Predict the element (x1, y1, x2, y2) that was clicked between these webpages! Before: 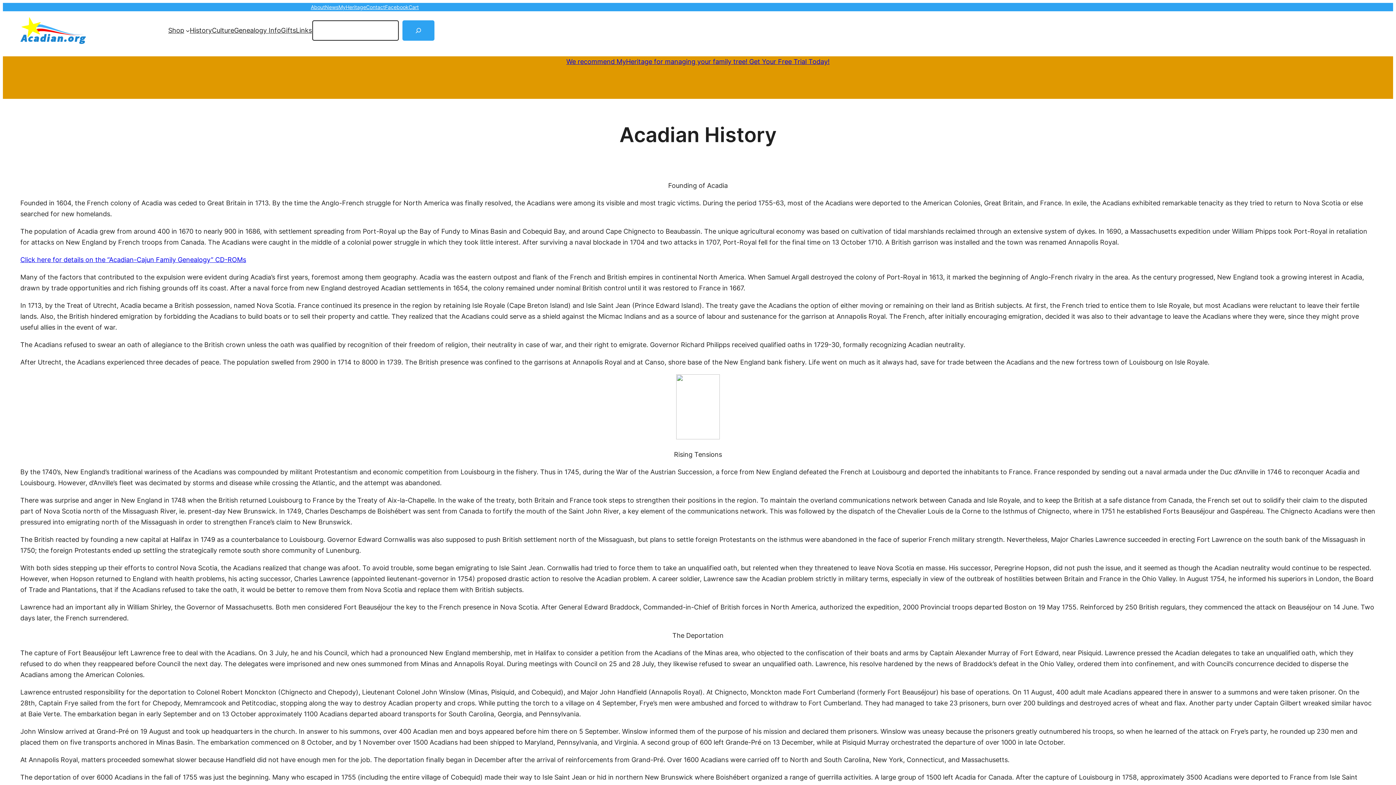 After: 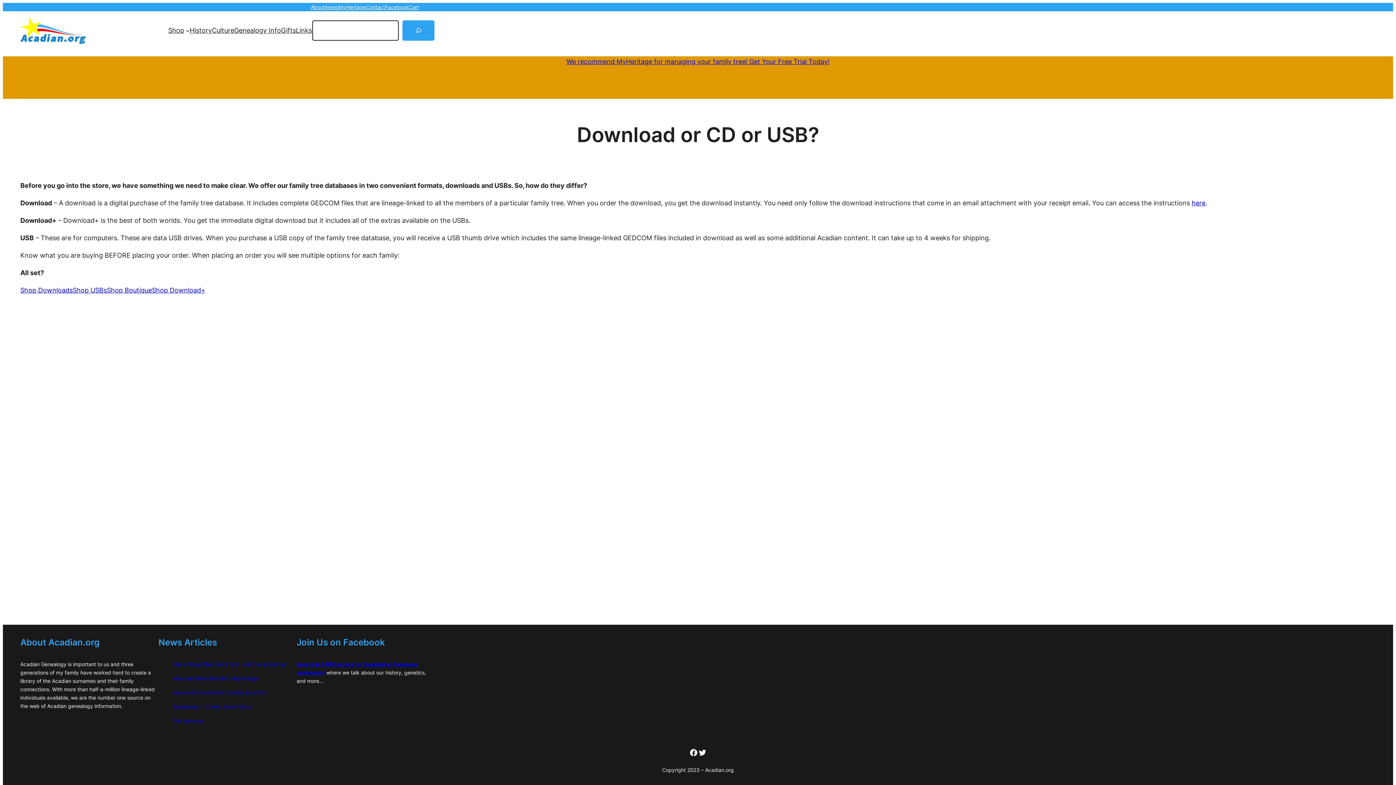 Action: bbox: (168, 25, 184, 36) label: Shop